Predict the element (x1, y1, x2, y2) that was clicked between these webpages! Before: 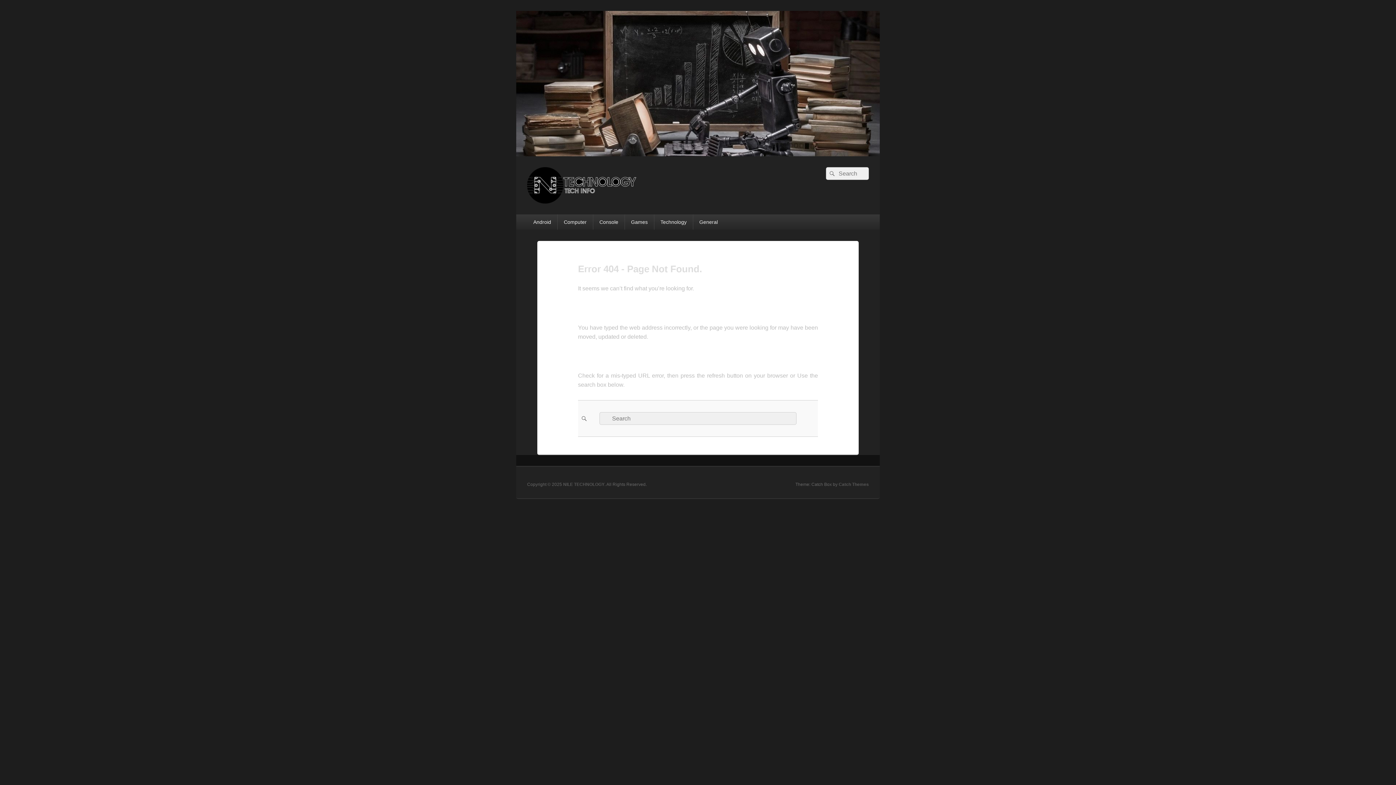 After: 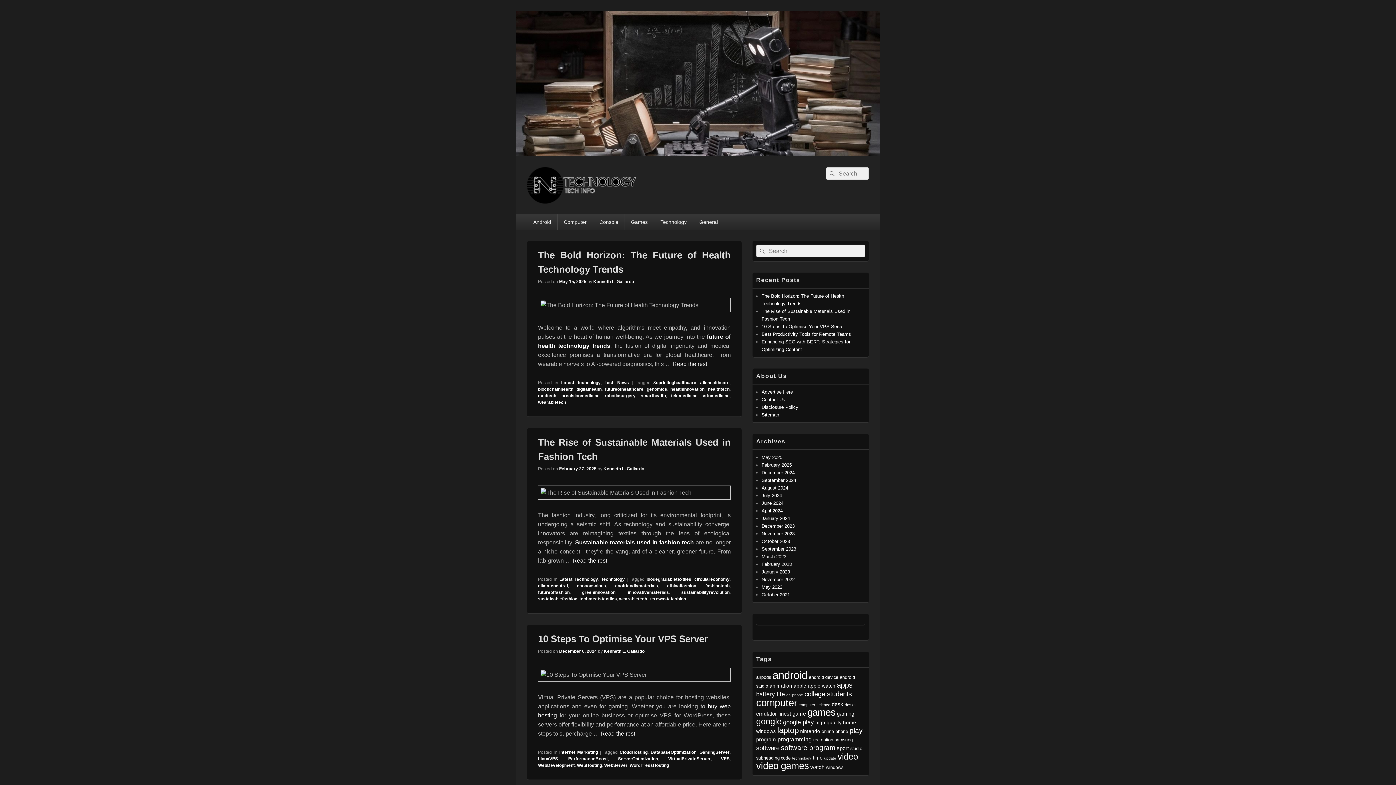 Action: bbox: (563, 482, 604, 487) label: NILE TECHNOLOGY